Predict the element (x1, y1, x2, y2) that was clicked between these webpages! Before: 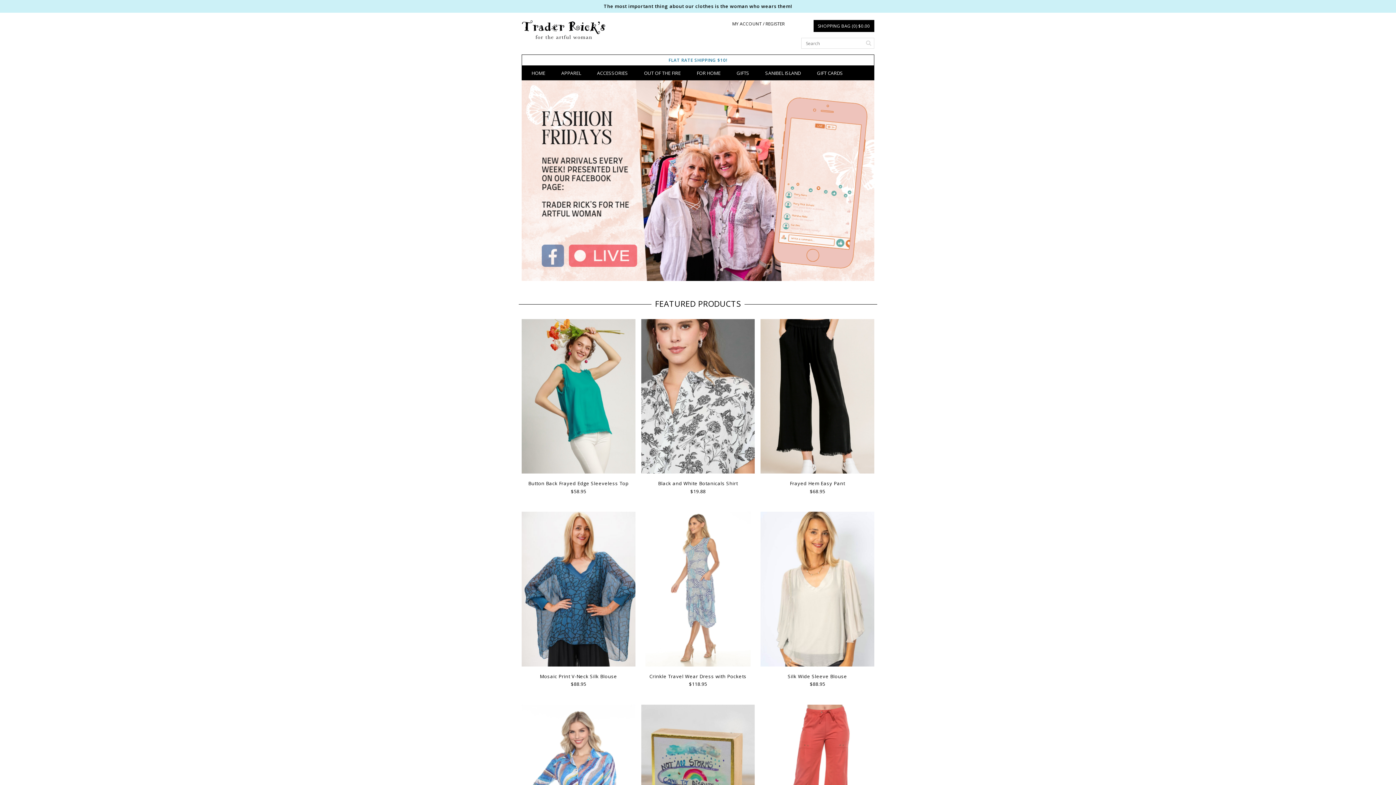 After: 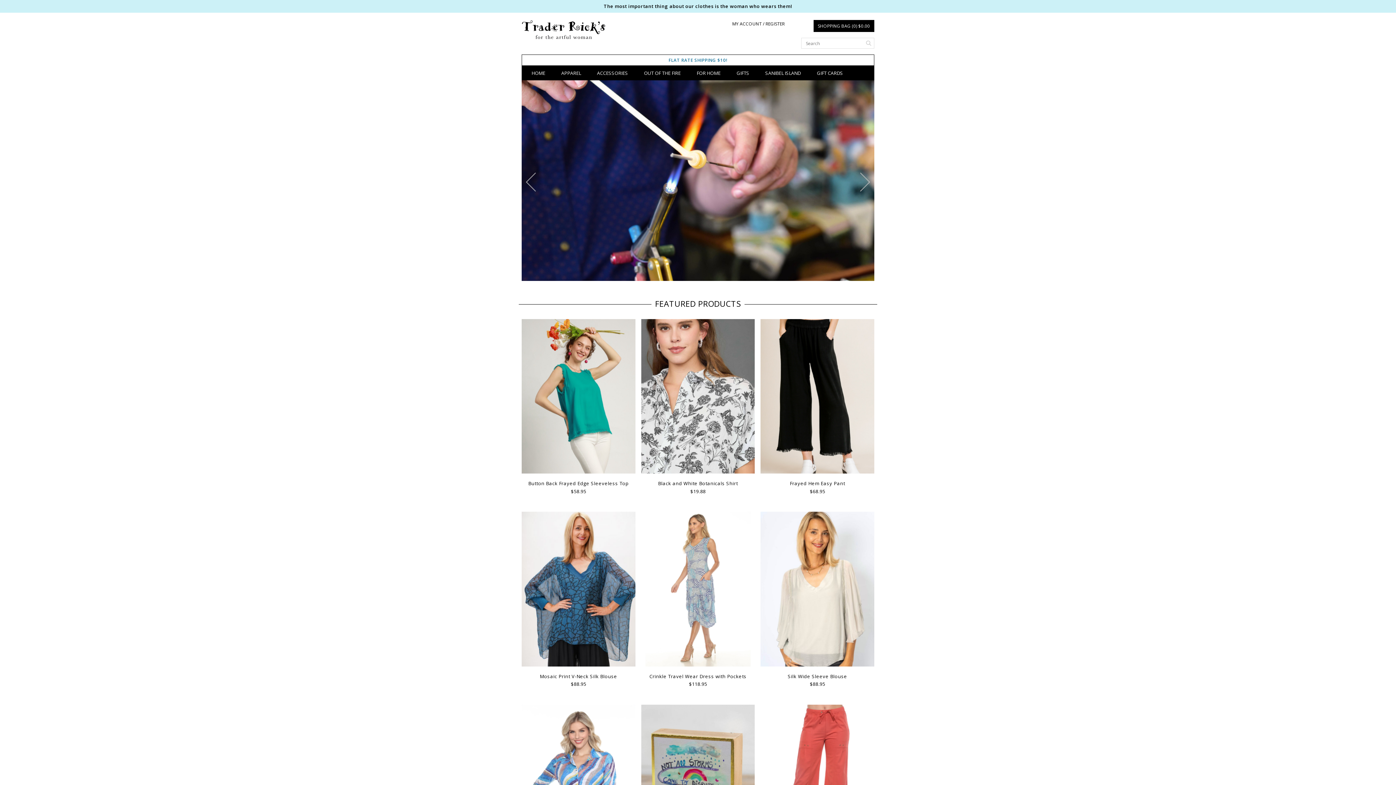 Action: bbox: (688, 275, 692, 278) label: 3